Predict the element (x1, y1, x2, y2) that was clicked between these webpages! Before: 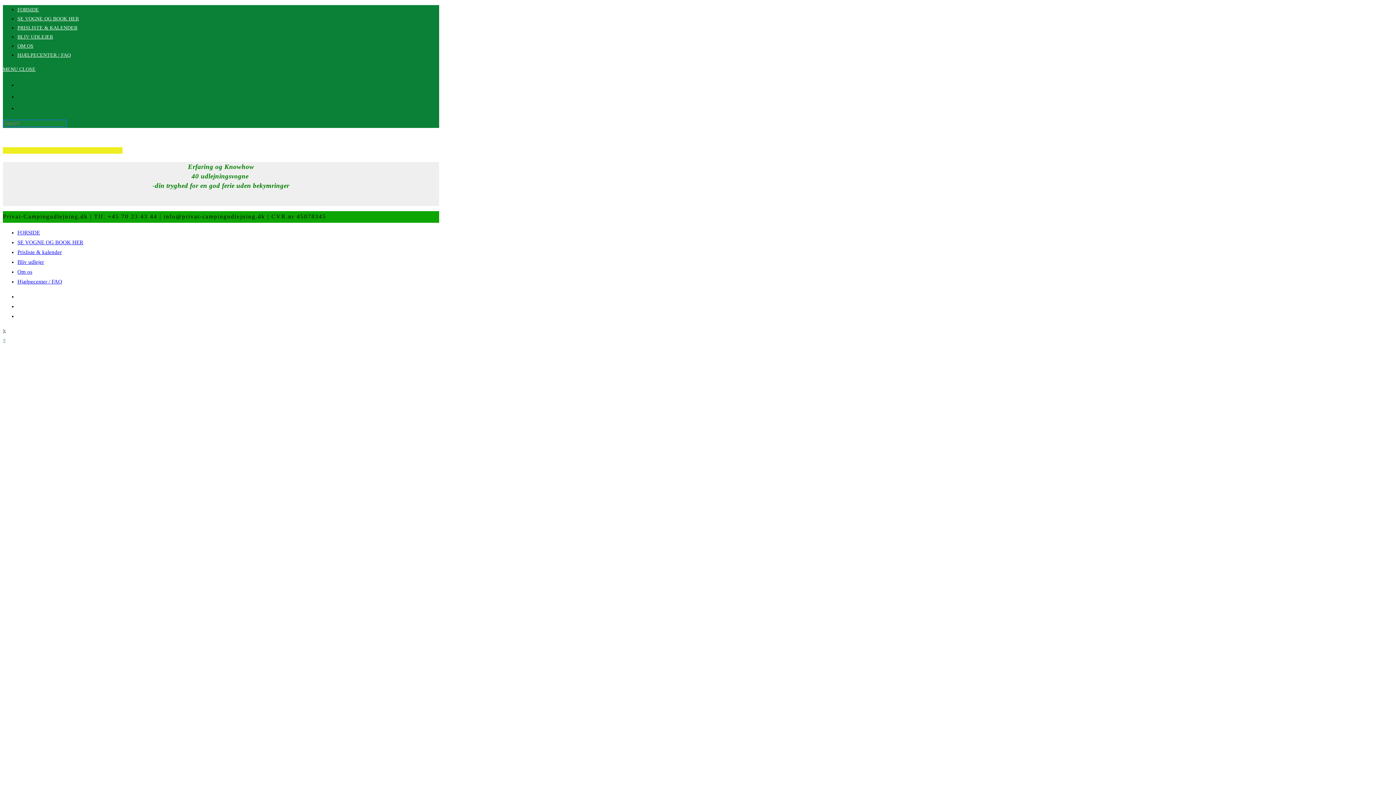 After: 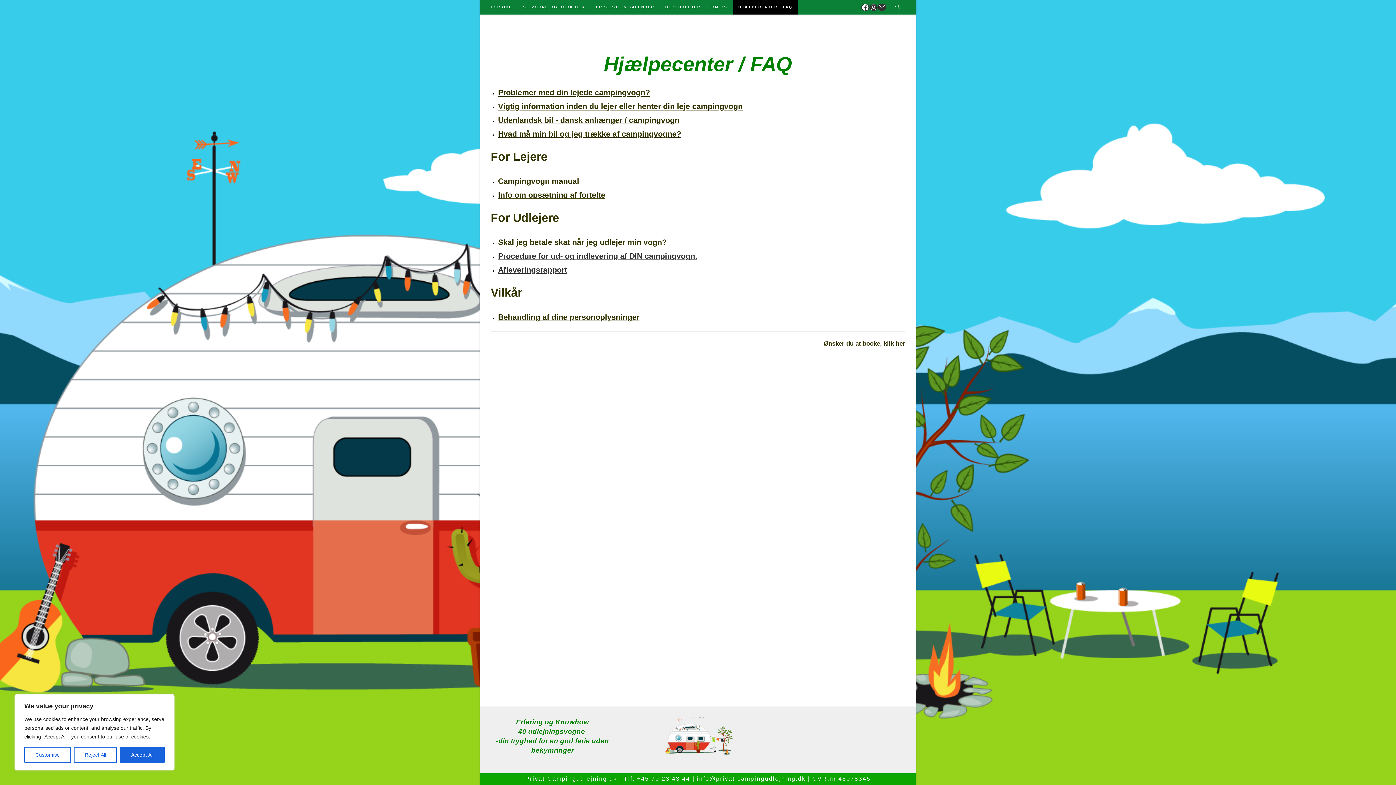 Action: label: HJÆLPECENTER / FAQ bbox: (17, 52, 70, 57)